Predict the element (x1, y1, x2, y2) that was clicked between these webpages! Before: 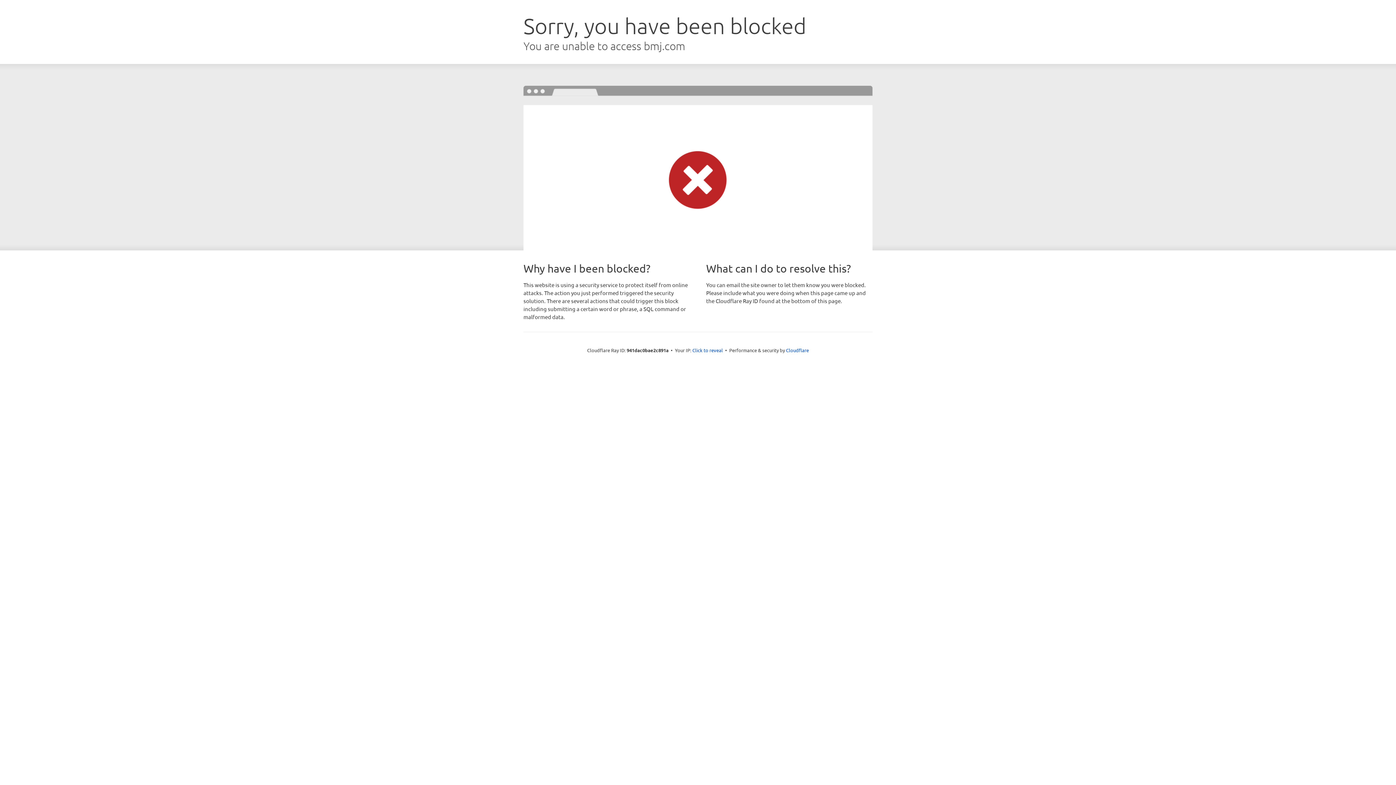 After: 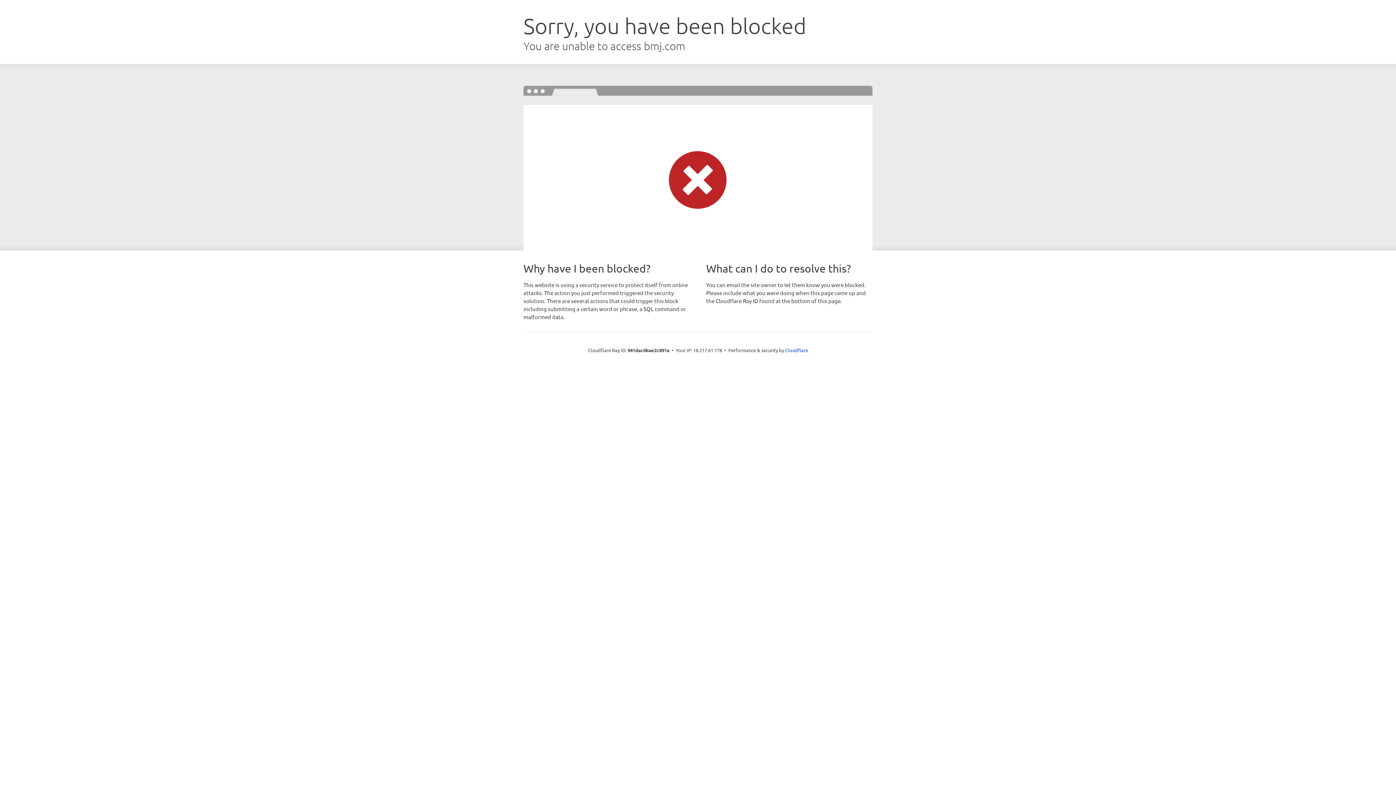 Action: label: Click to reveal bbox: (692, 346, 723, 353)